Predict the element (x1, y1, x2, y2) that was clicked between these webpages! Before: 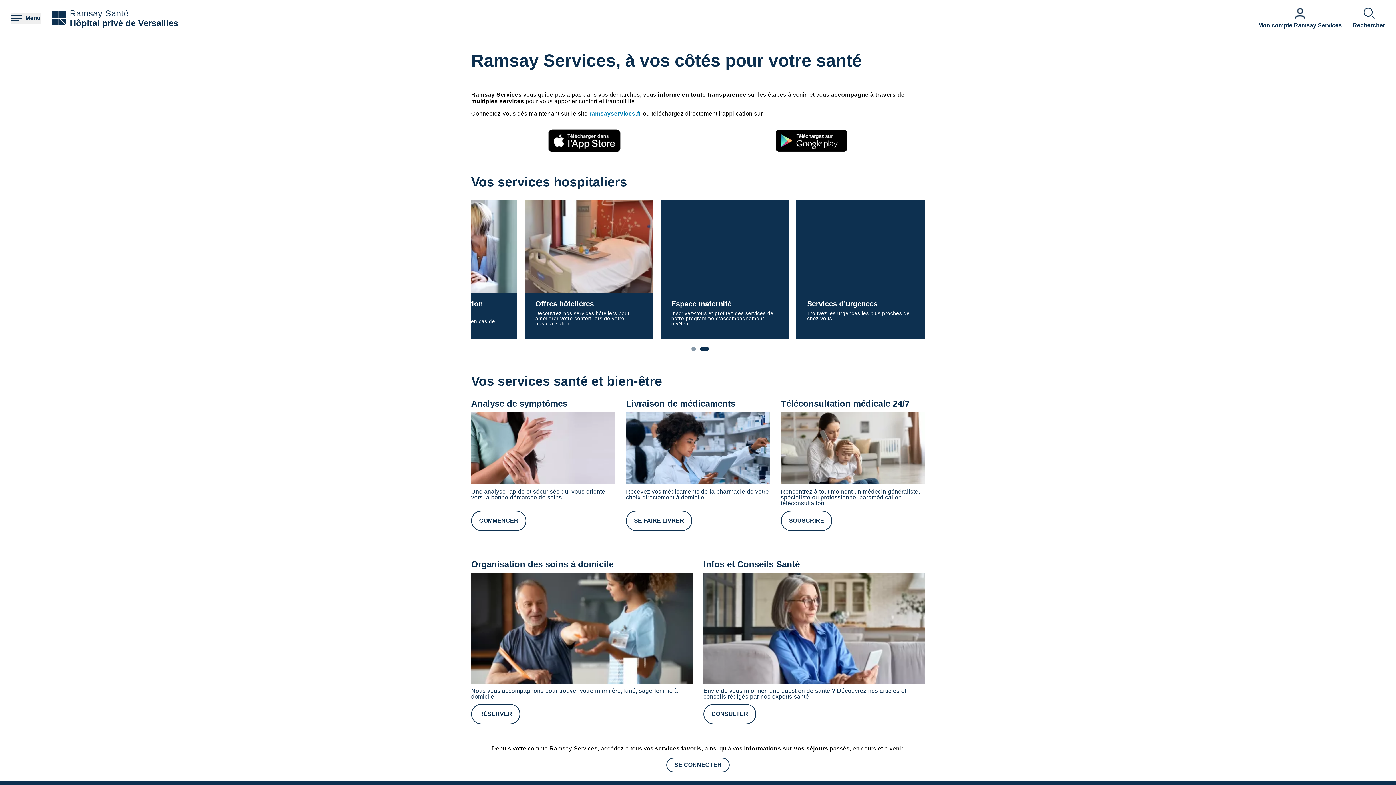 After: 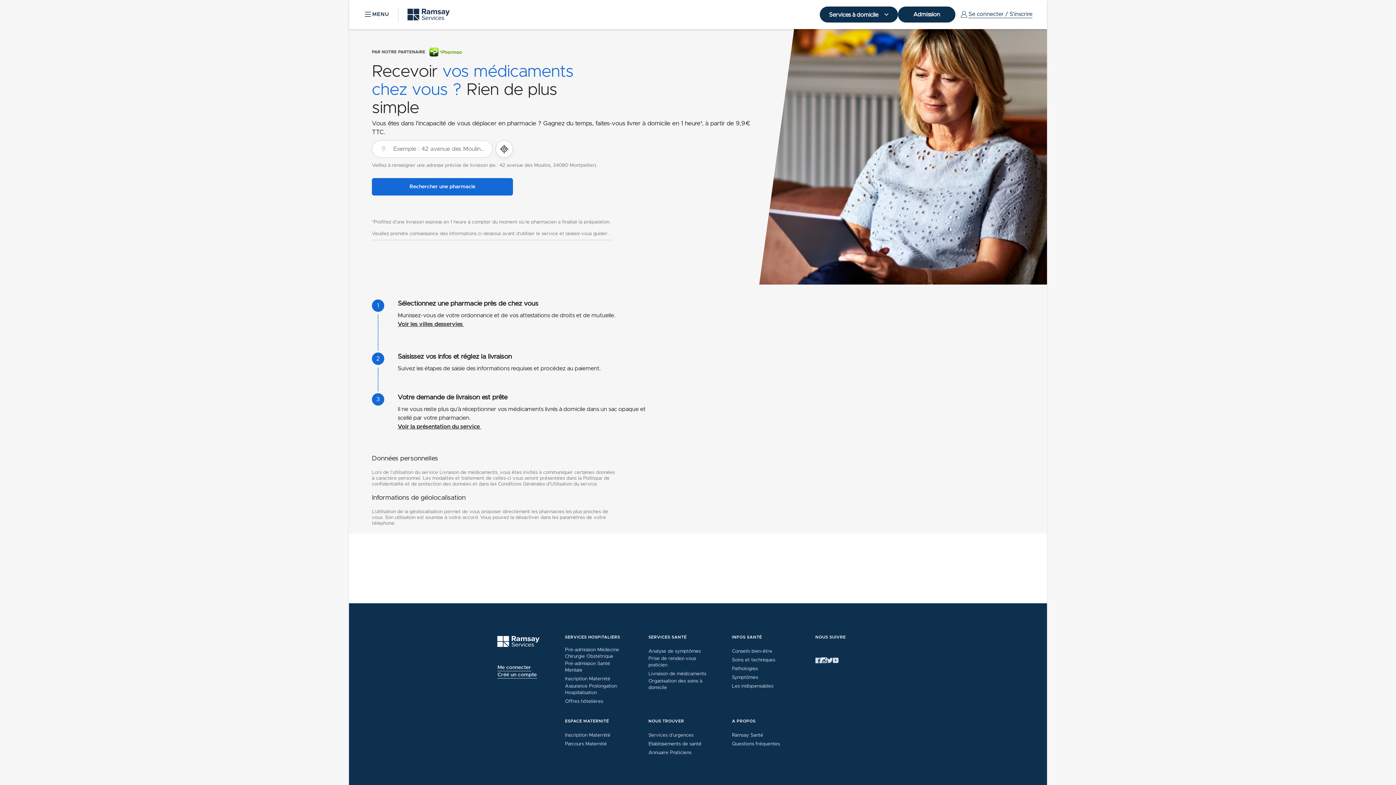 Action: bbox: (626, 412, 770, 488)